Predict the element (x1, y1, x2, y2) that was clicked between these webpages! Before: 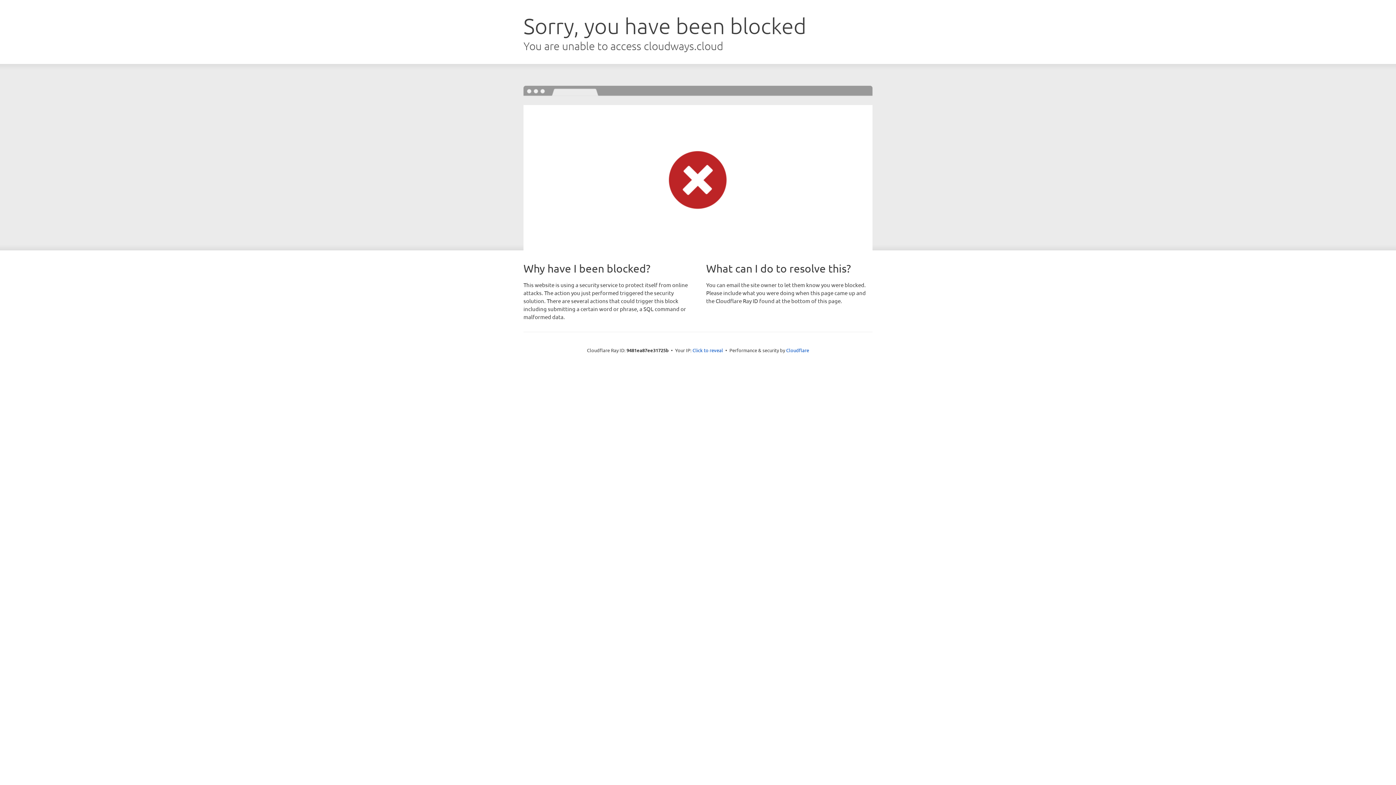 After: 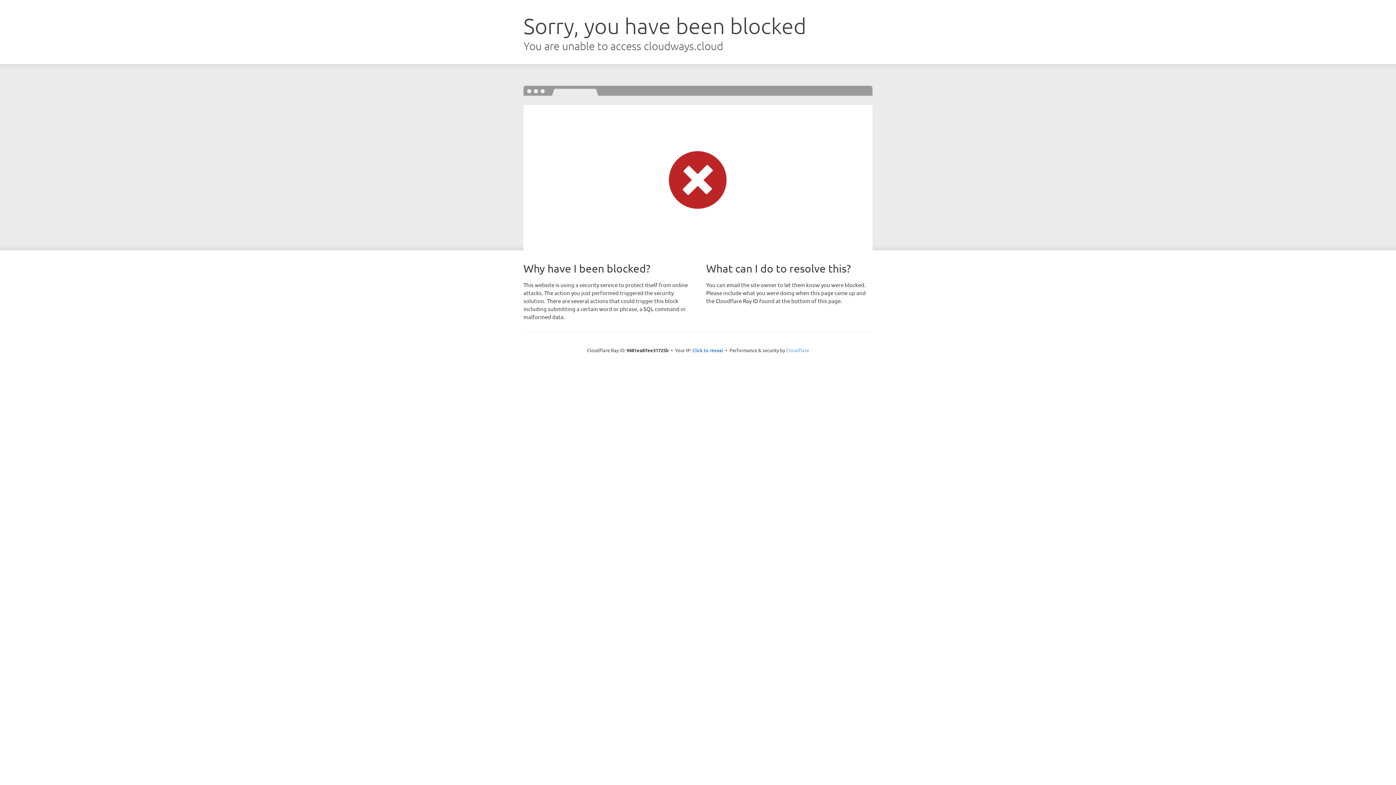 Action: label: Cloudflare bbox: (786, 347, 809, 353)